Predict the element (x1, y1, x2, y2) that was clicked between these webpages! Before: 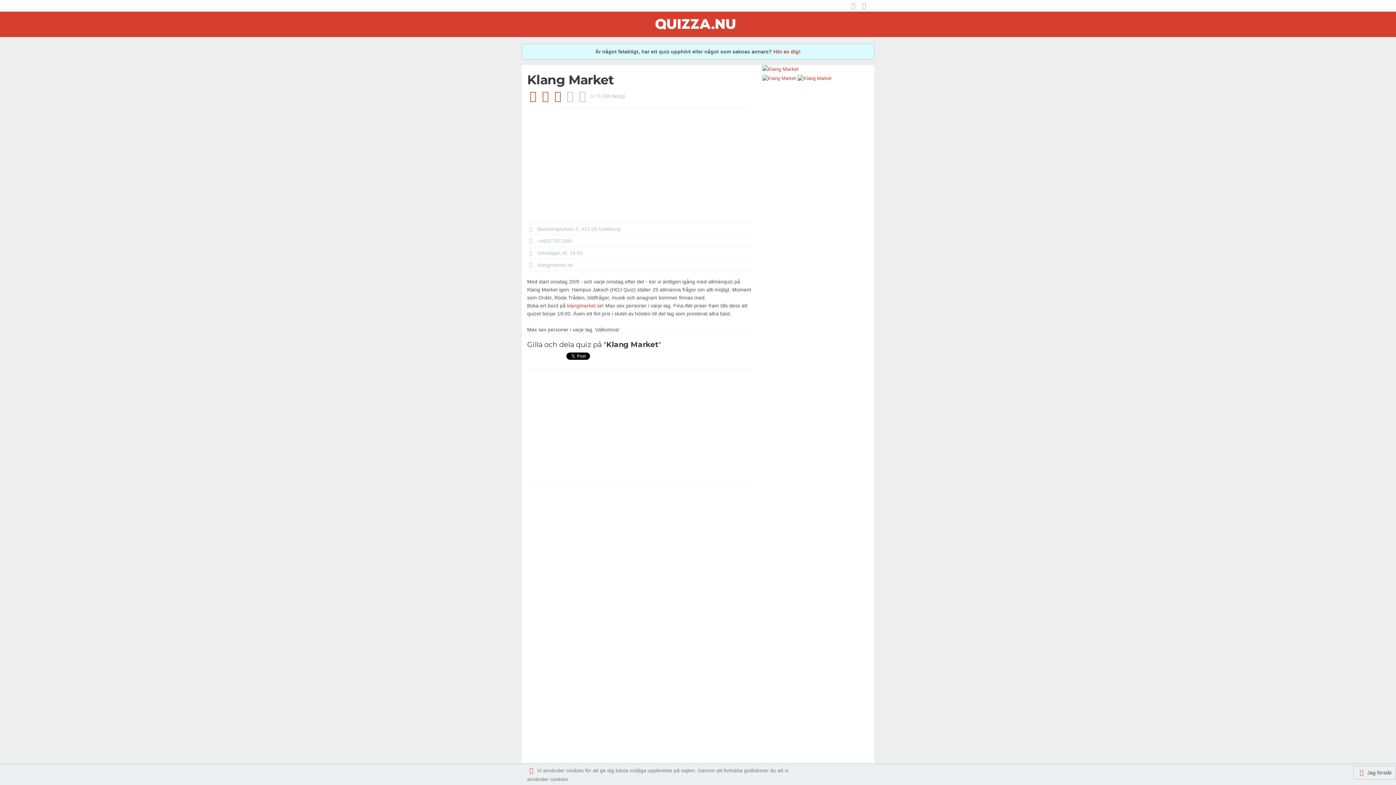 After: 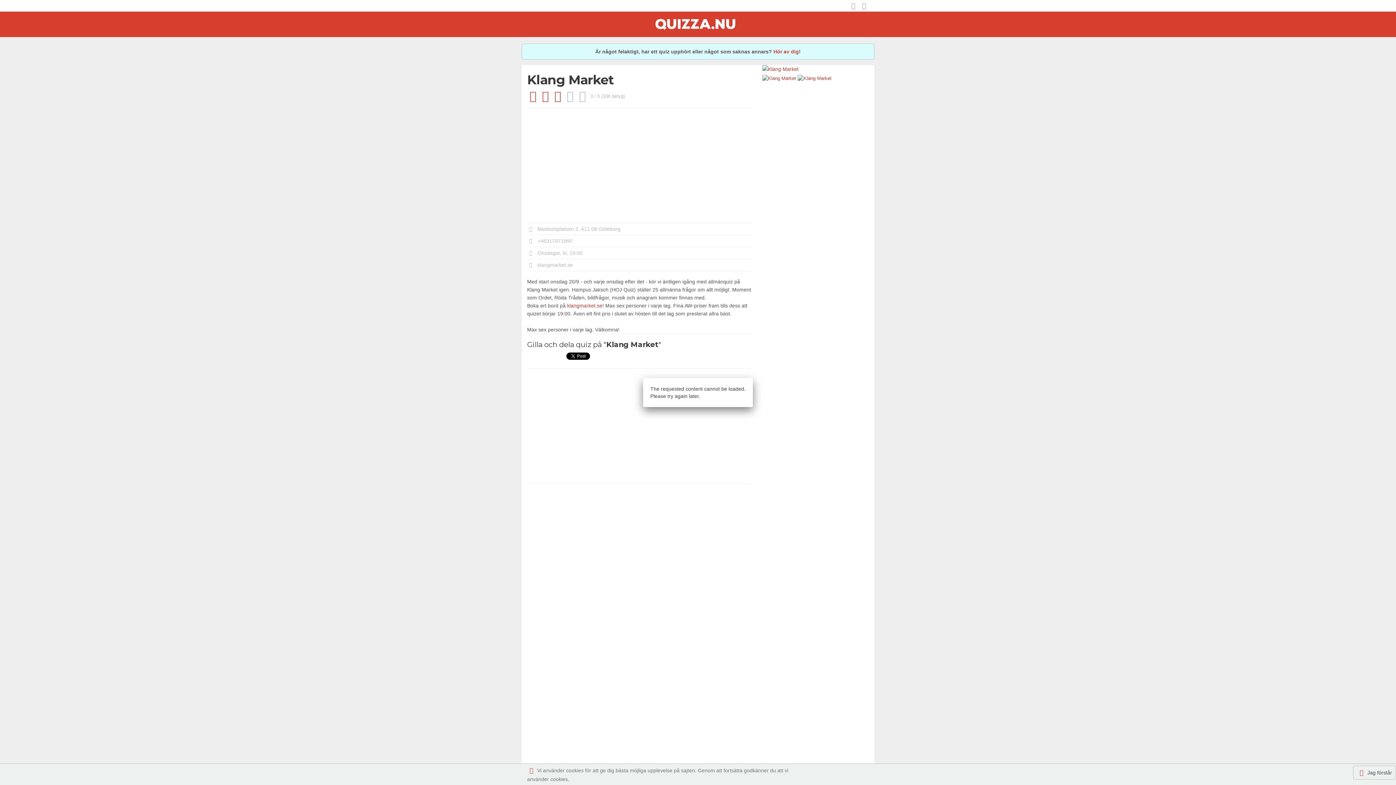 Action: bbox: (762, 65, 869, 73)